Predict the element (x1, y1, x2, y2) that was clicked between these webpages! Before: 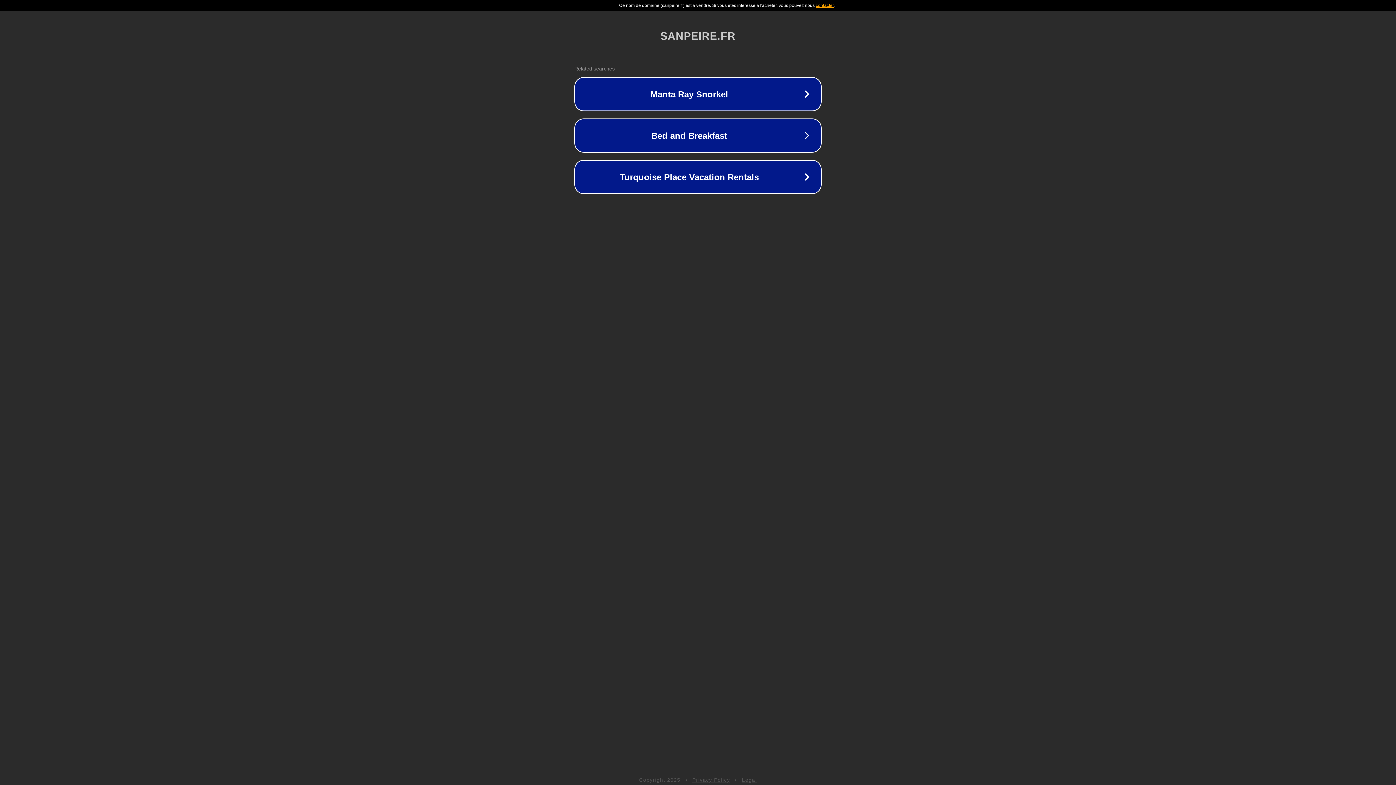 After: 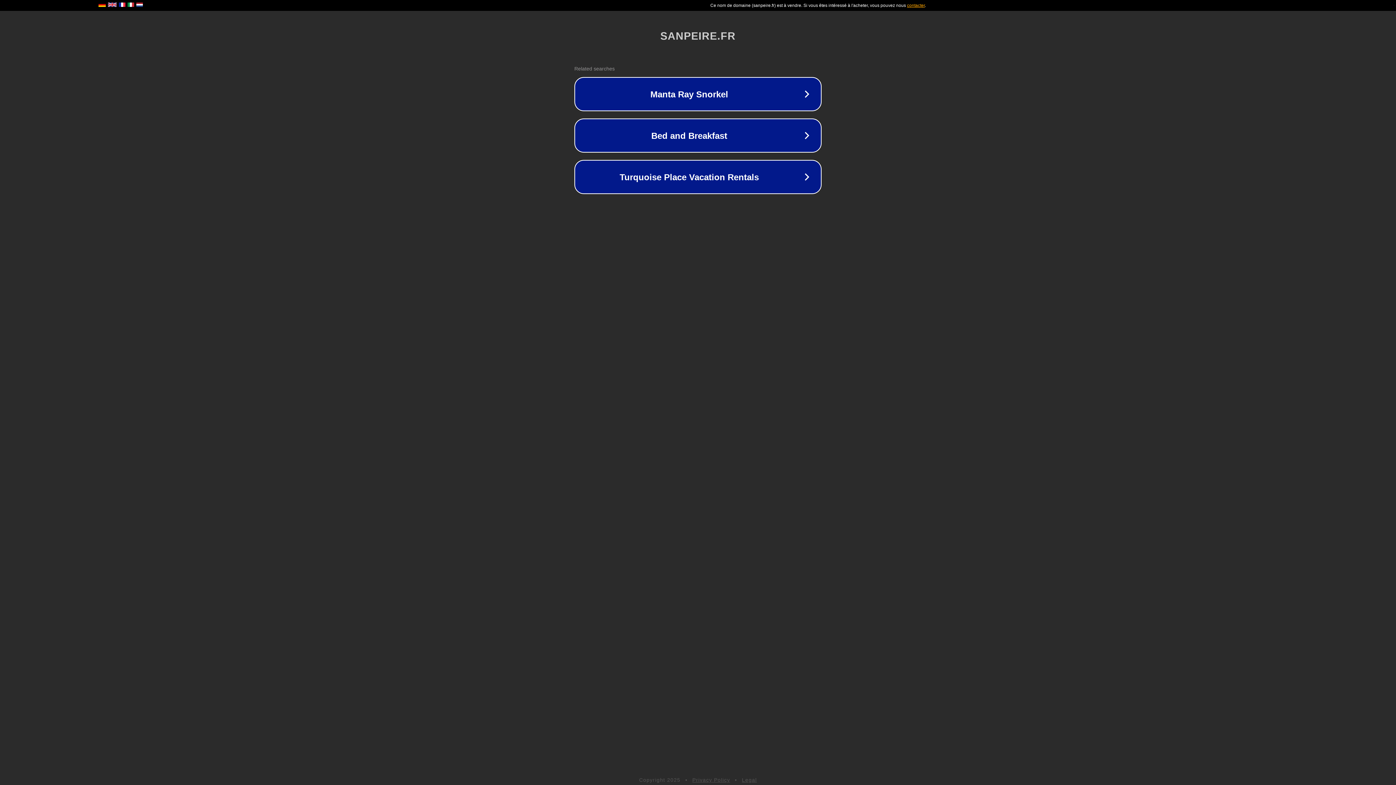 Action: bbox: (742, 777, 757, 783) label: Legal